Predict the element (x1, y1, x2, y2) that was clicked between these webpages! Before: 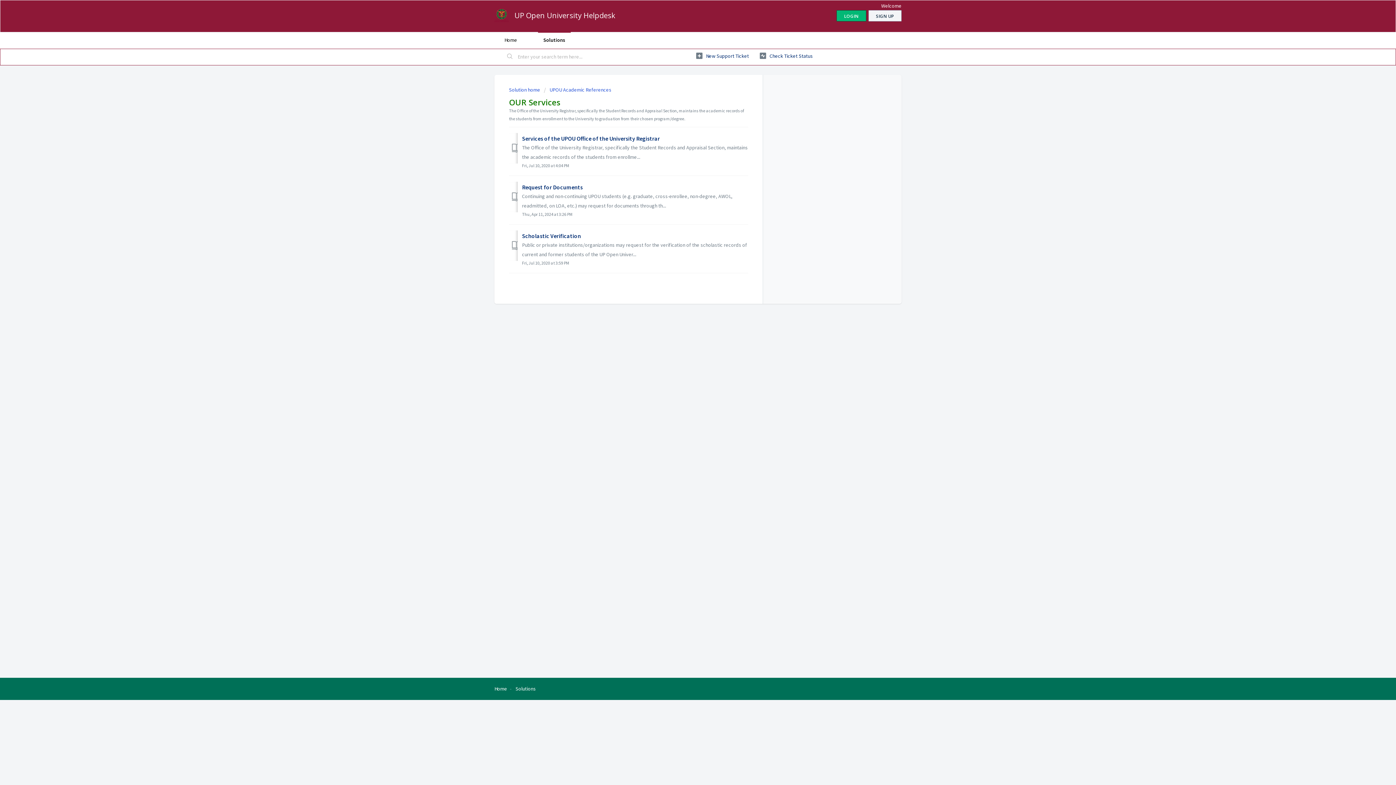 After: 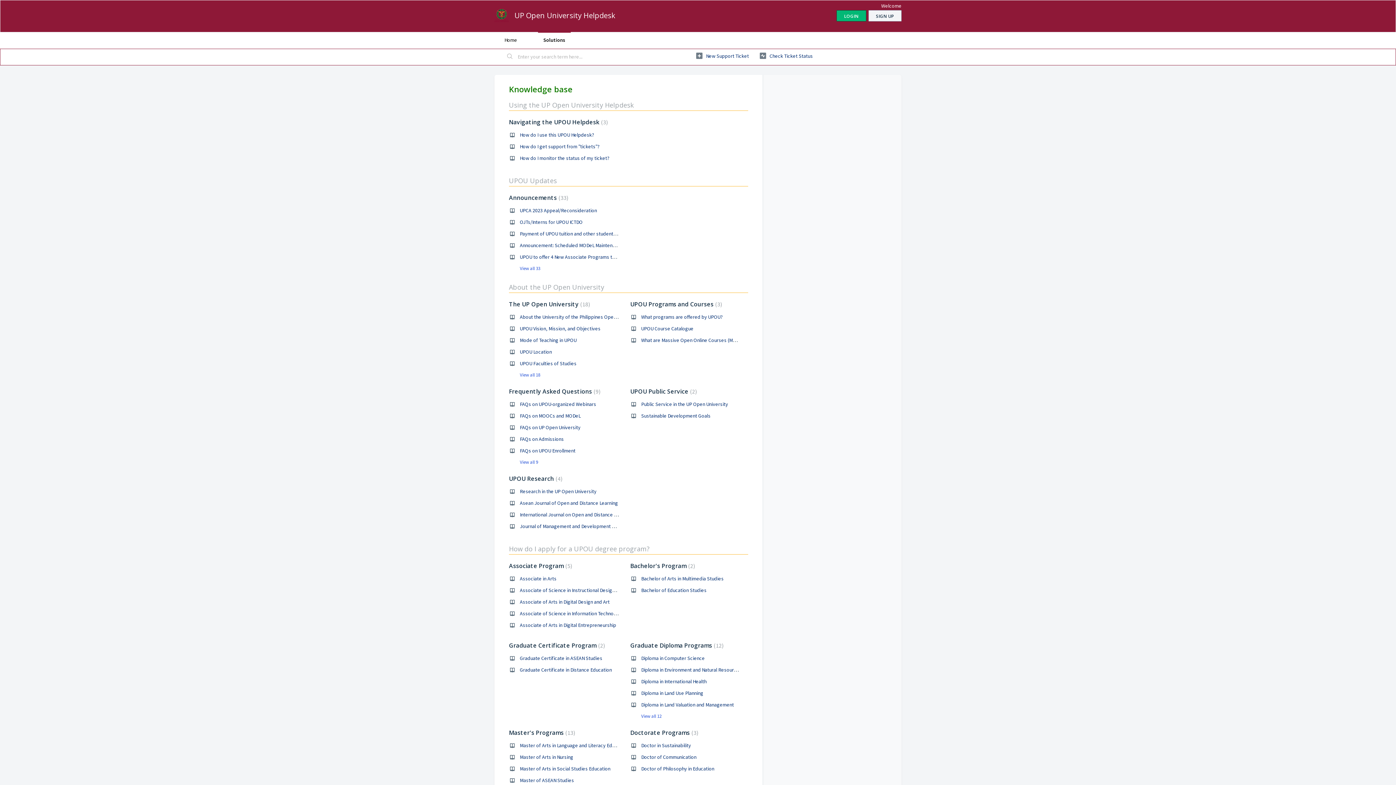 Action: bbox: (538, 31, 570, 48) label: Solutions